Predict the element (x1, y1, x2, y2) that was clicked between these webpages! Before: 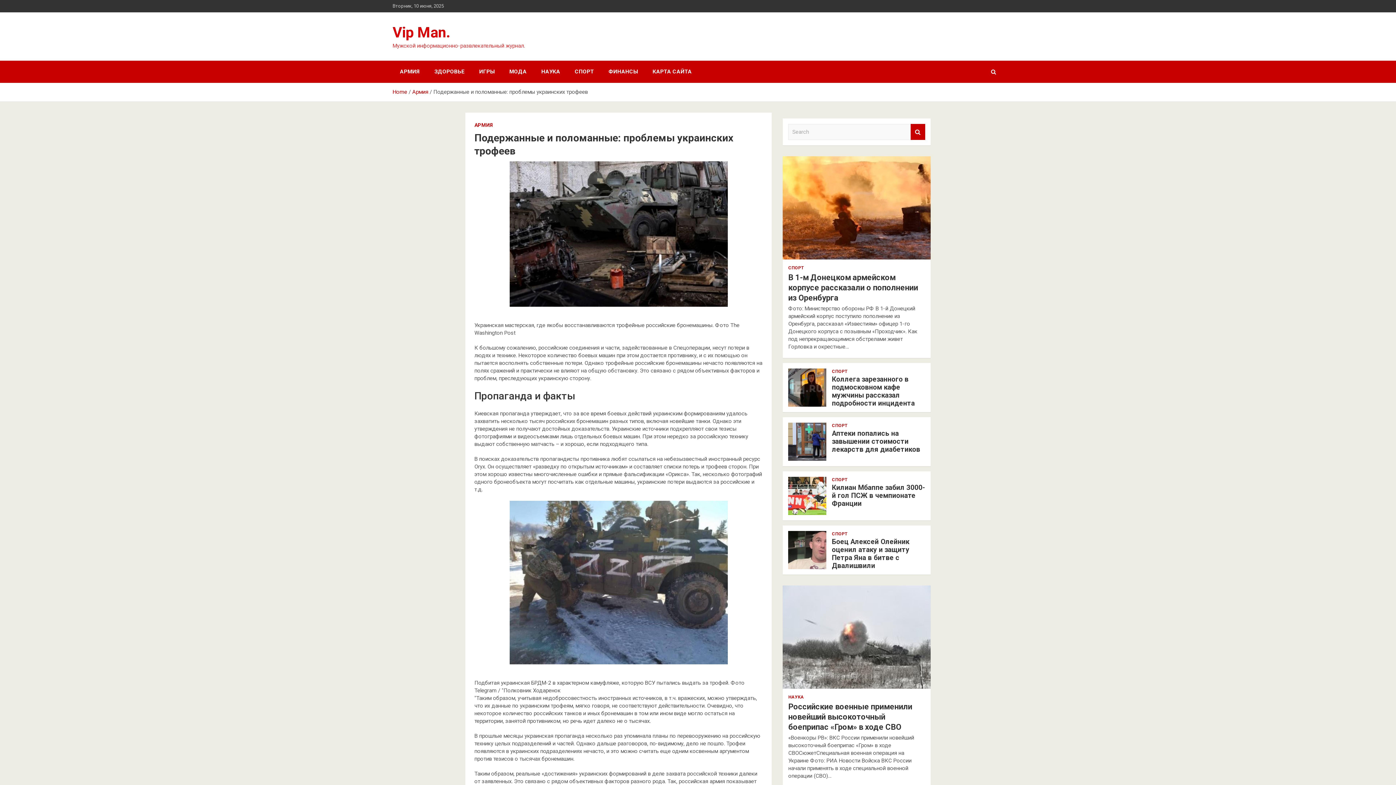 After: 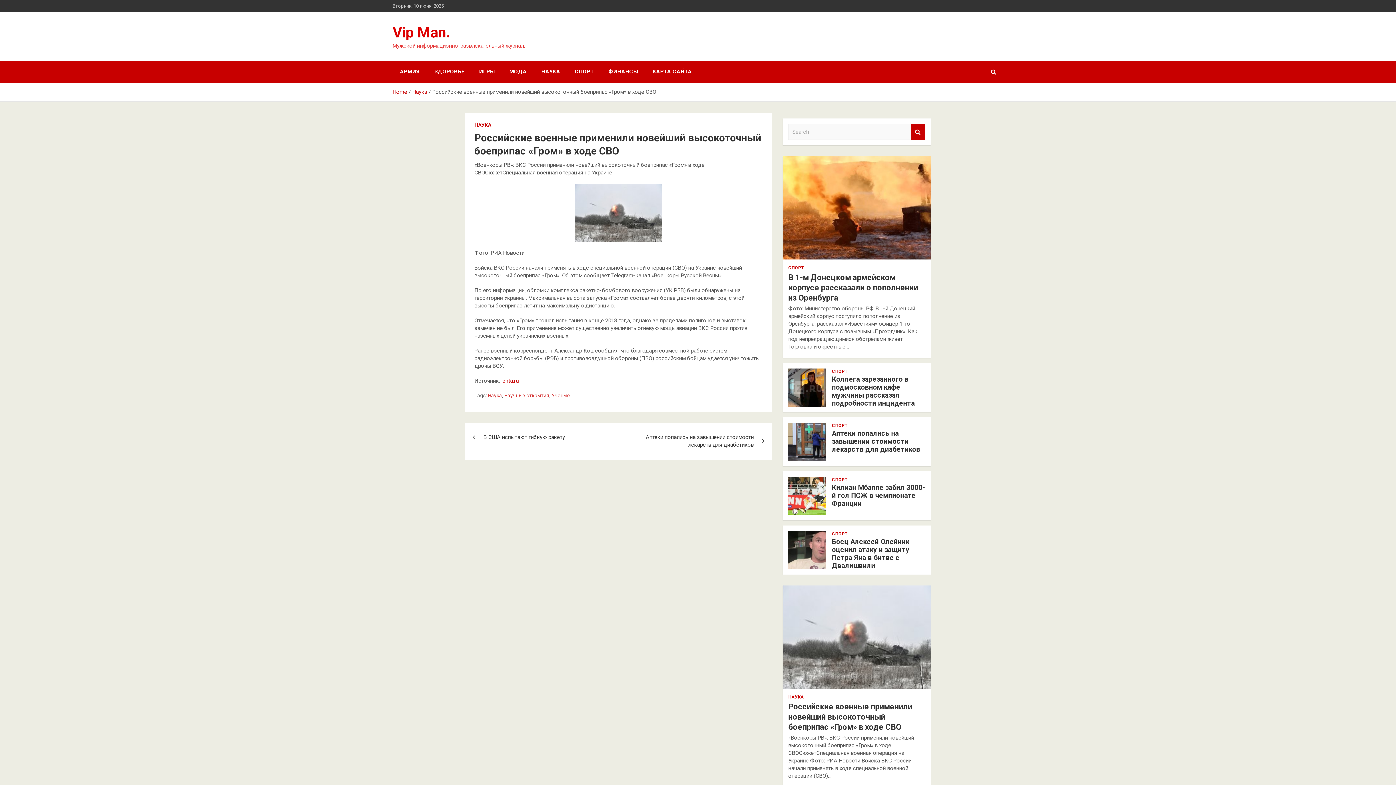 Action: bbox: (782, 585, 931, 689)